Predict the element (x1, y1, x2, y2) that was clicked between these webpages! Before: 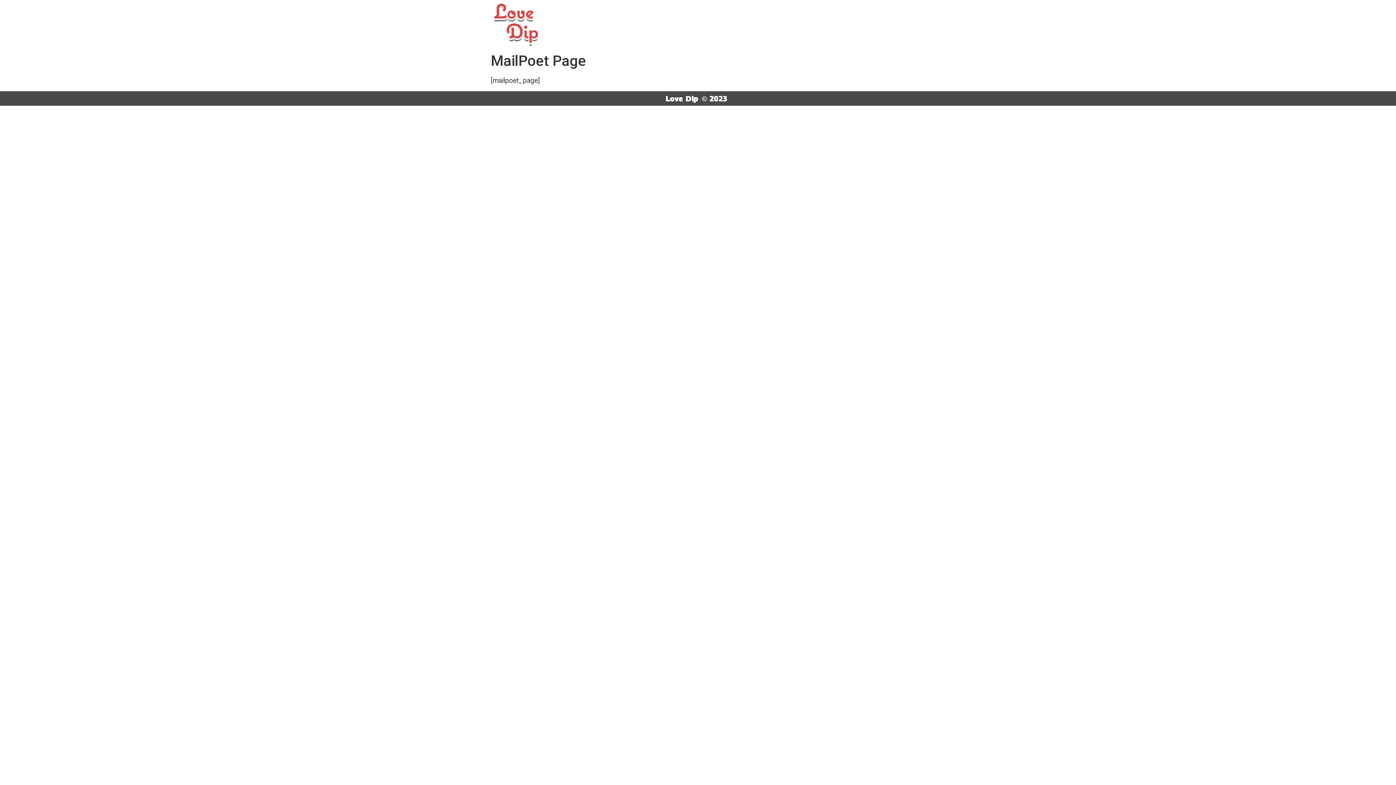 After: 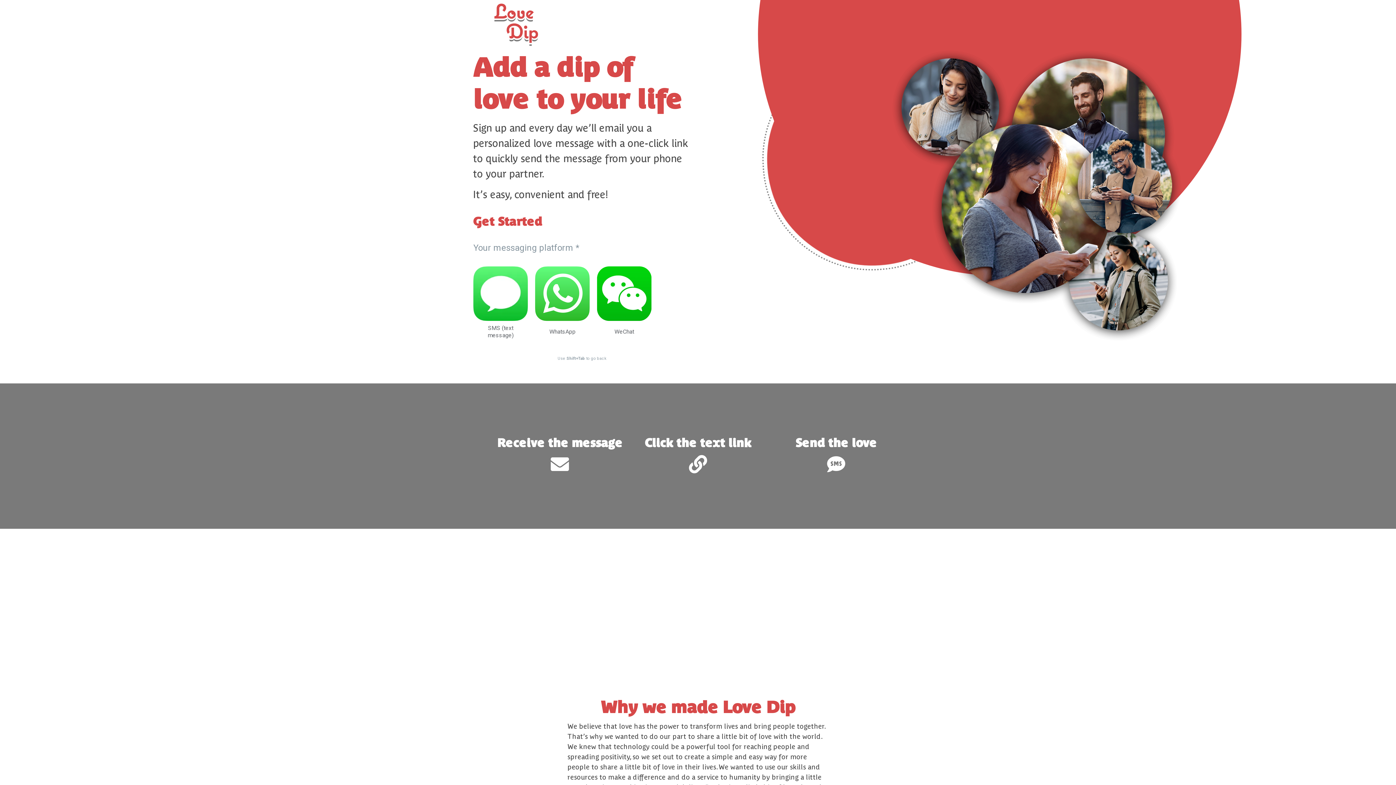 Action: bbox: (494, 3, 538, 45)